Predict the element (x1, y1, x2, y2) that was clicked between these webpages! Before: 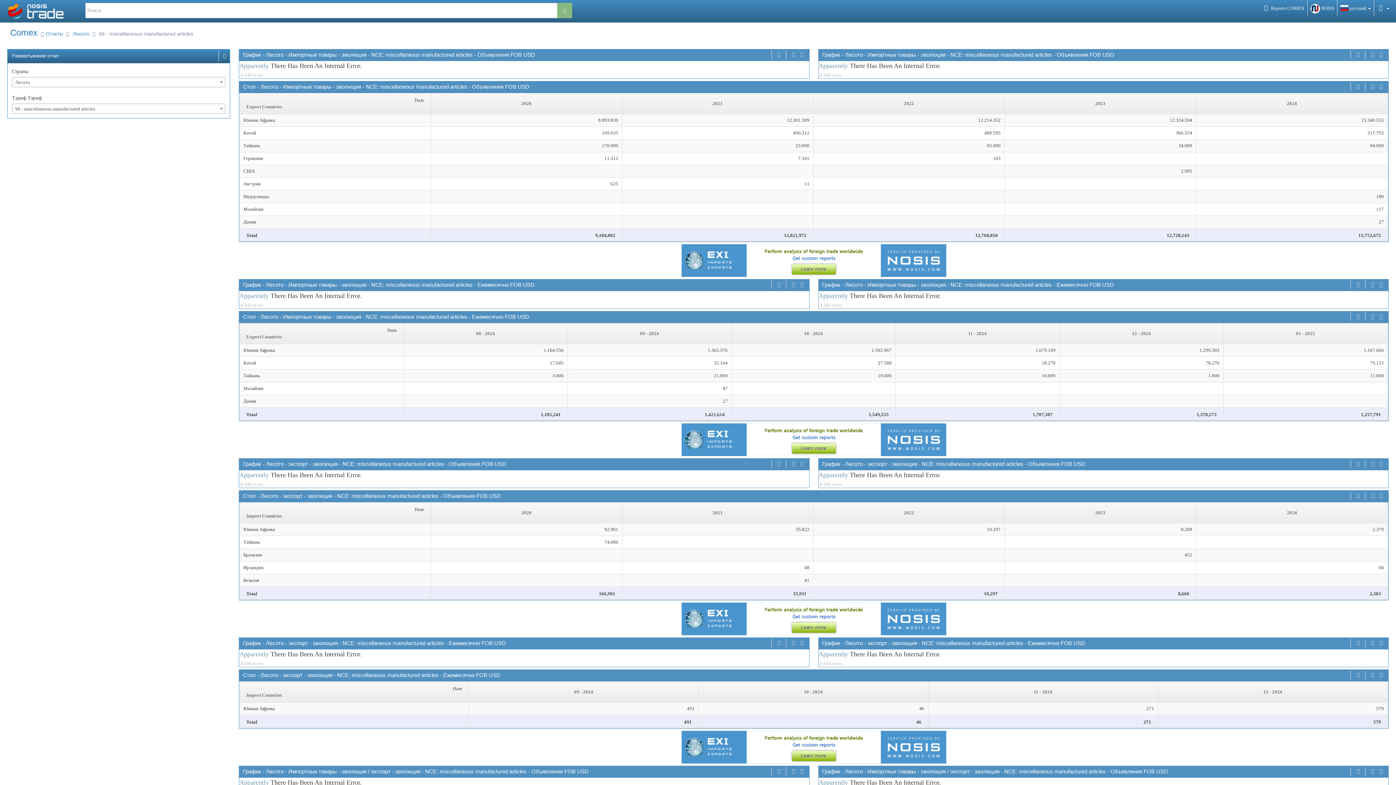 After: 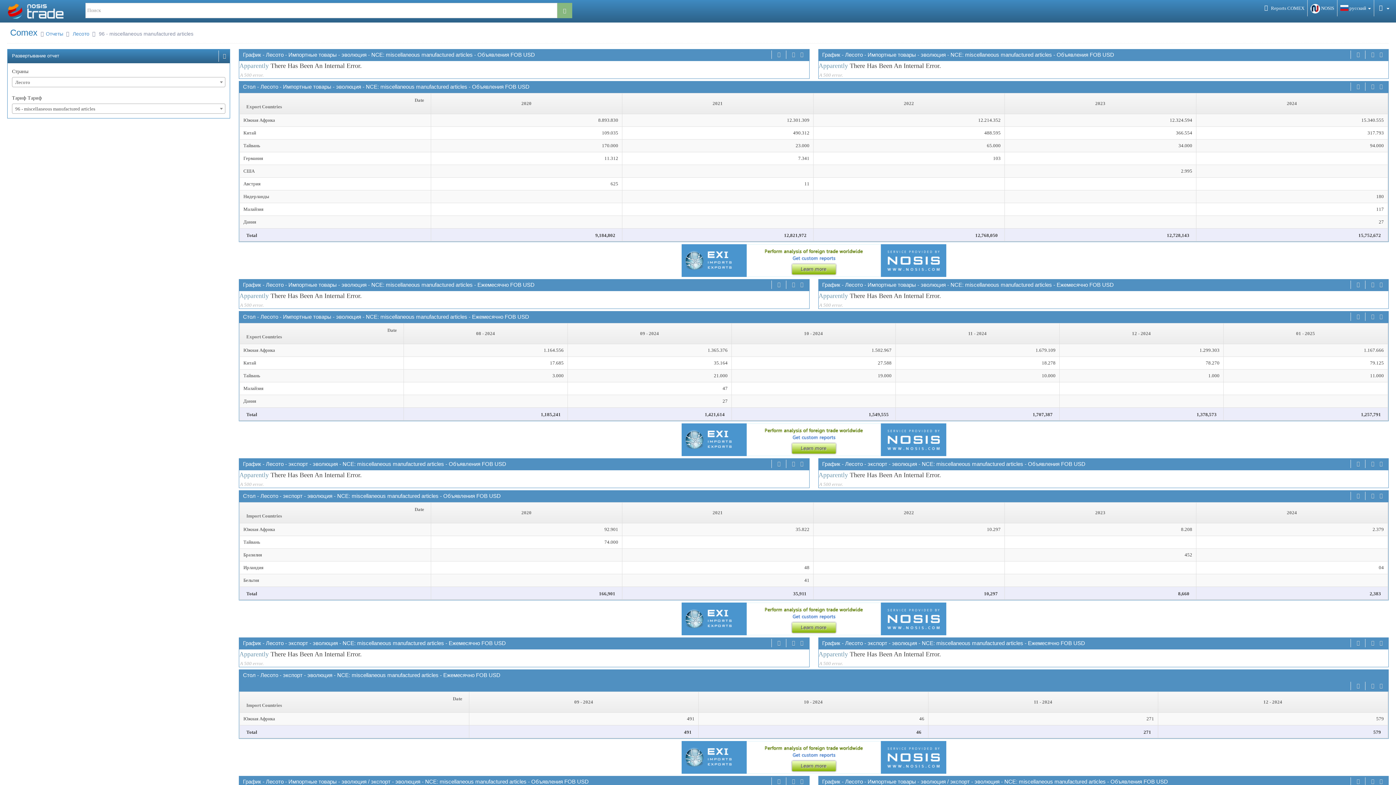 Action: bbox: (1355, 671, 1361, 680)